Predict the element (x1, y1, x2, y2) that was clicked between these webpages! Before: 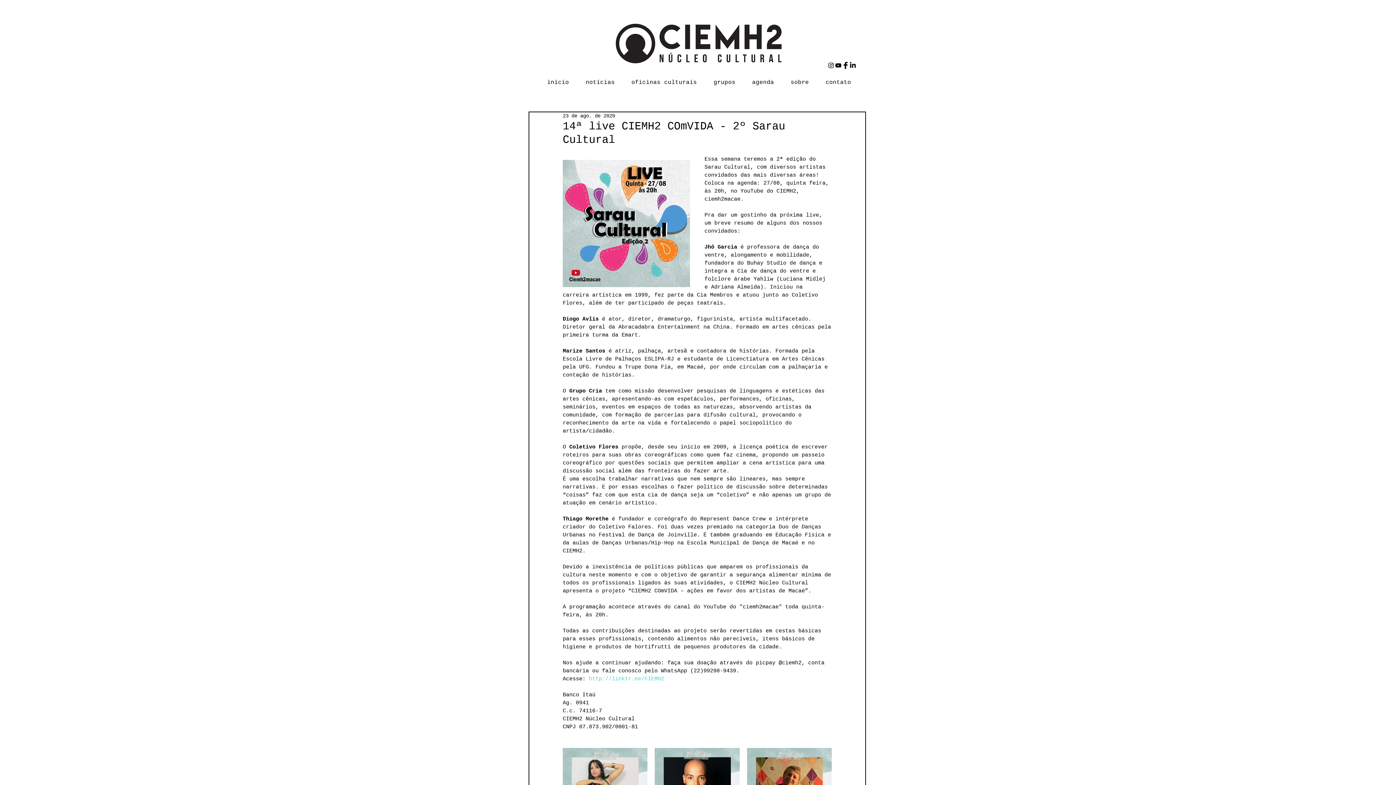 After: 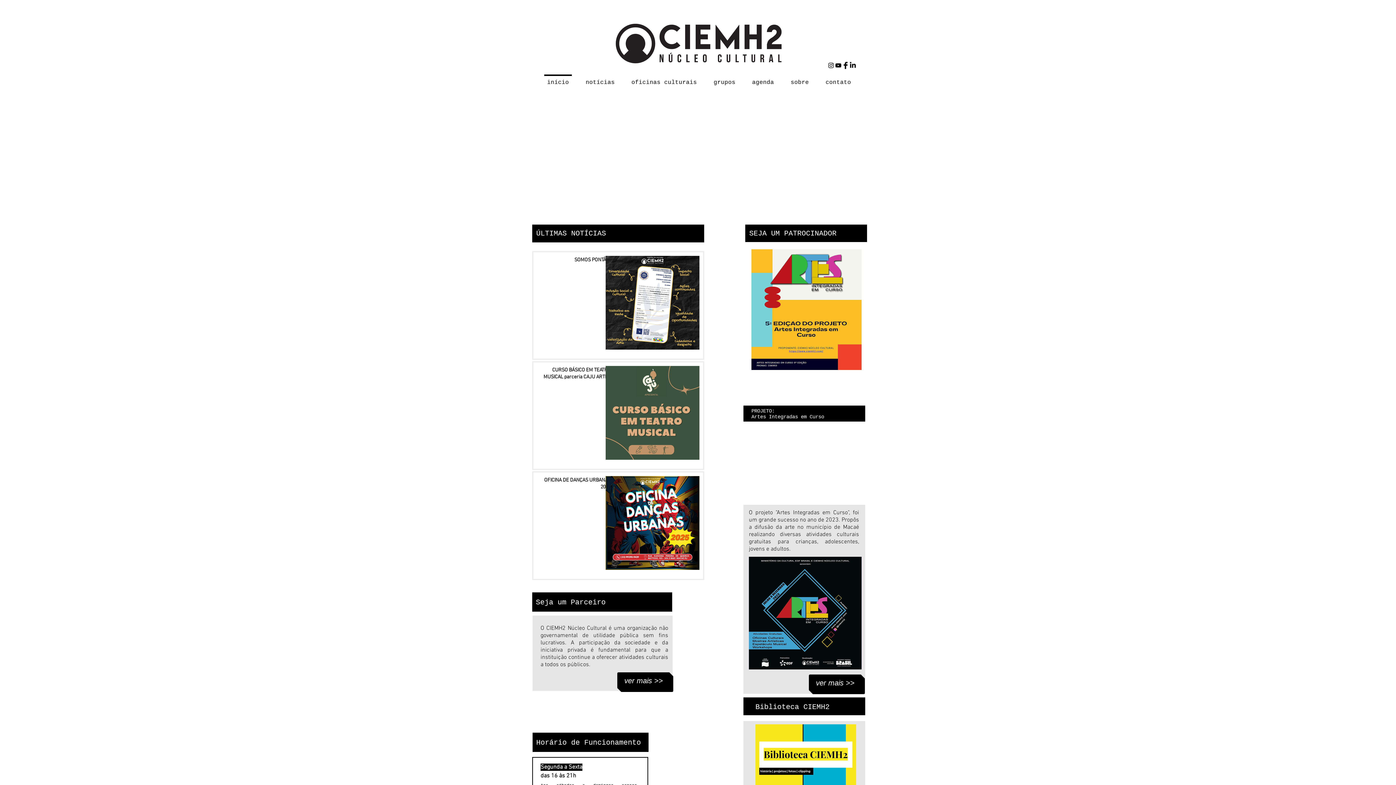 Action: bbox: (538, 74, 577, 84) label: início